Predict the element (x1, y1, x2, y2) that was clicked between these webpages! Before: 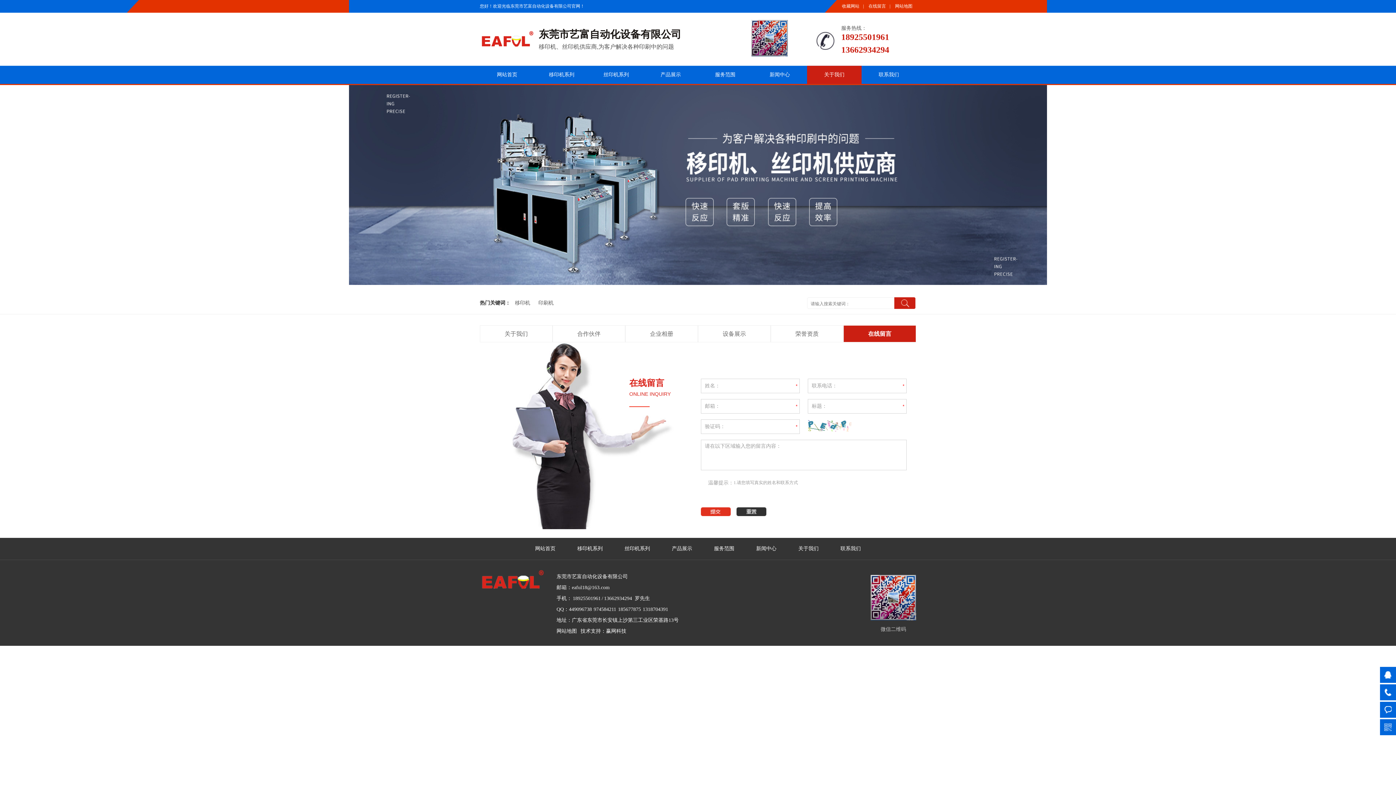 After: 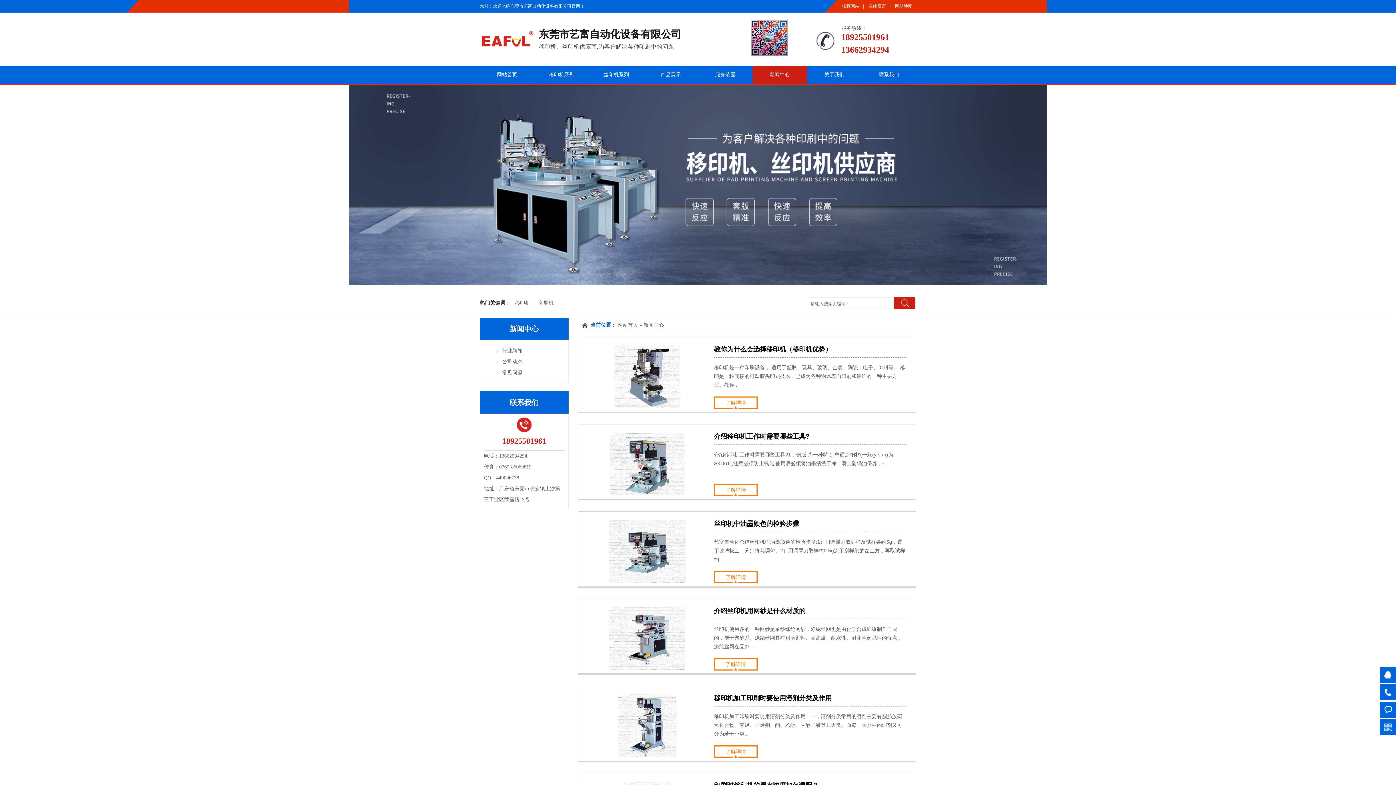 Action: bbox: (756, 538, 776, 560) label: 新闻中心